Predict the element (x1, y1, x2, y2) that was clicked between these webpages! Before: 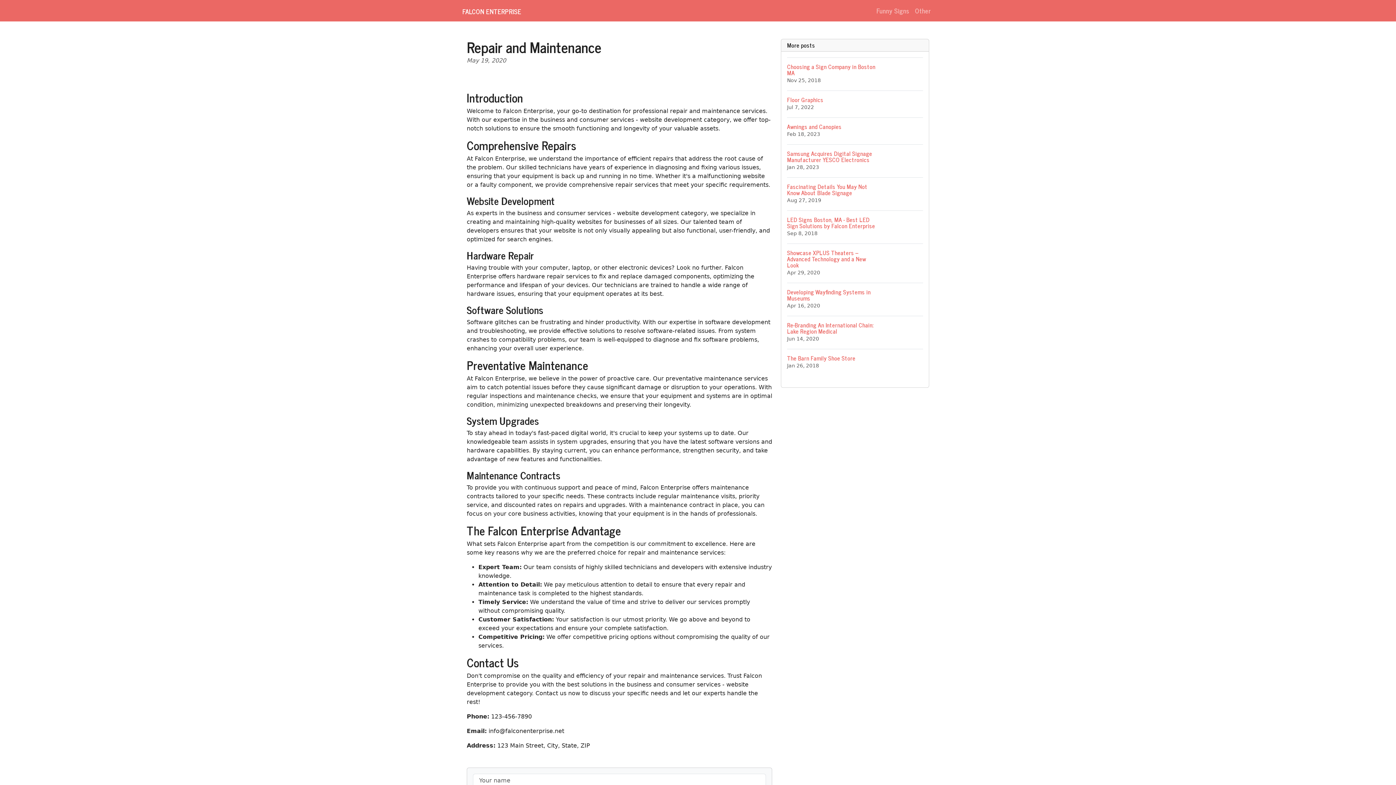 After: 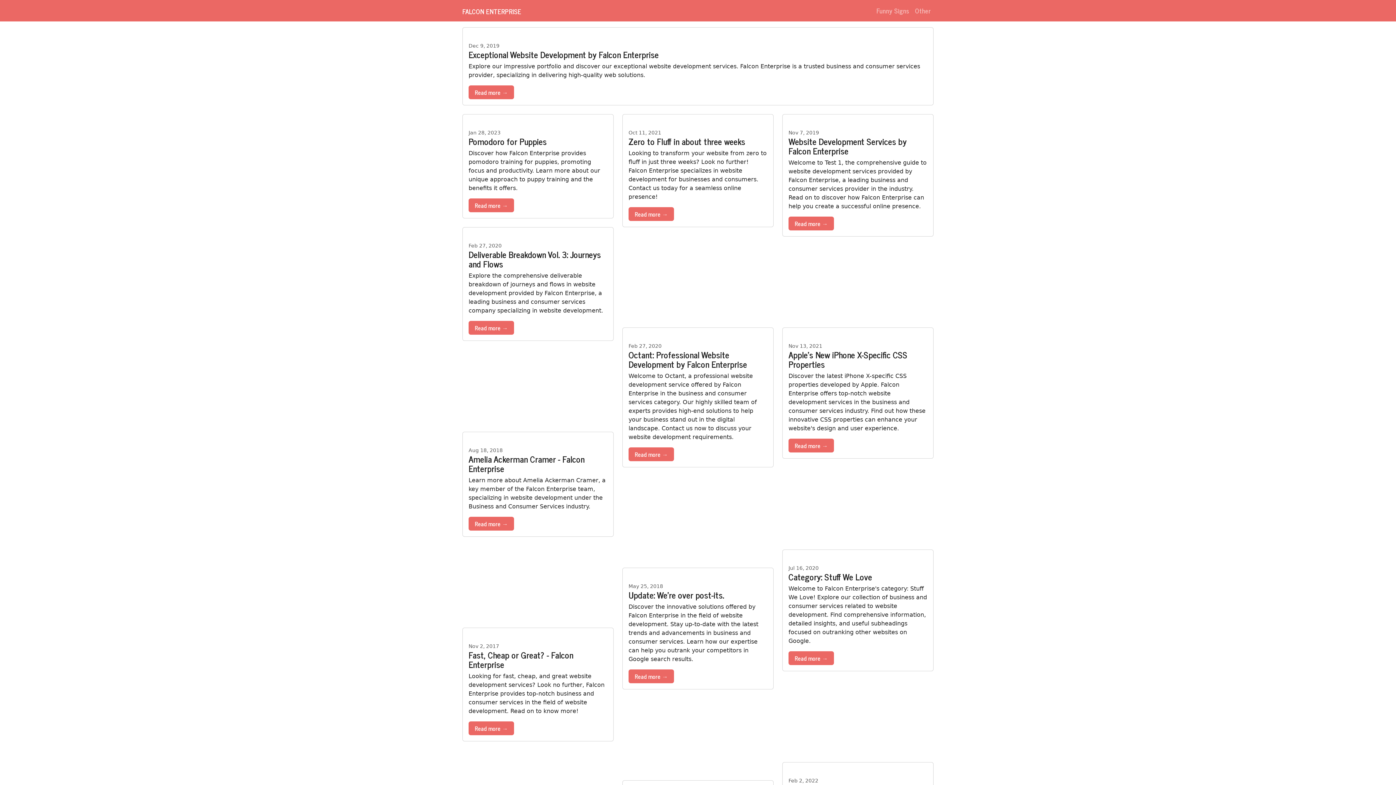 Action: bbox: (873, 2, 912, 18) label: Funny Signs